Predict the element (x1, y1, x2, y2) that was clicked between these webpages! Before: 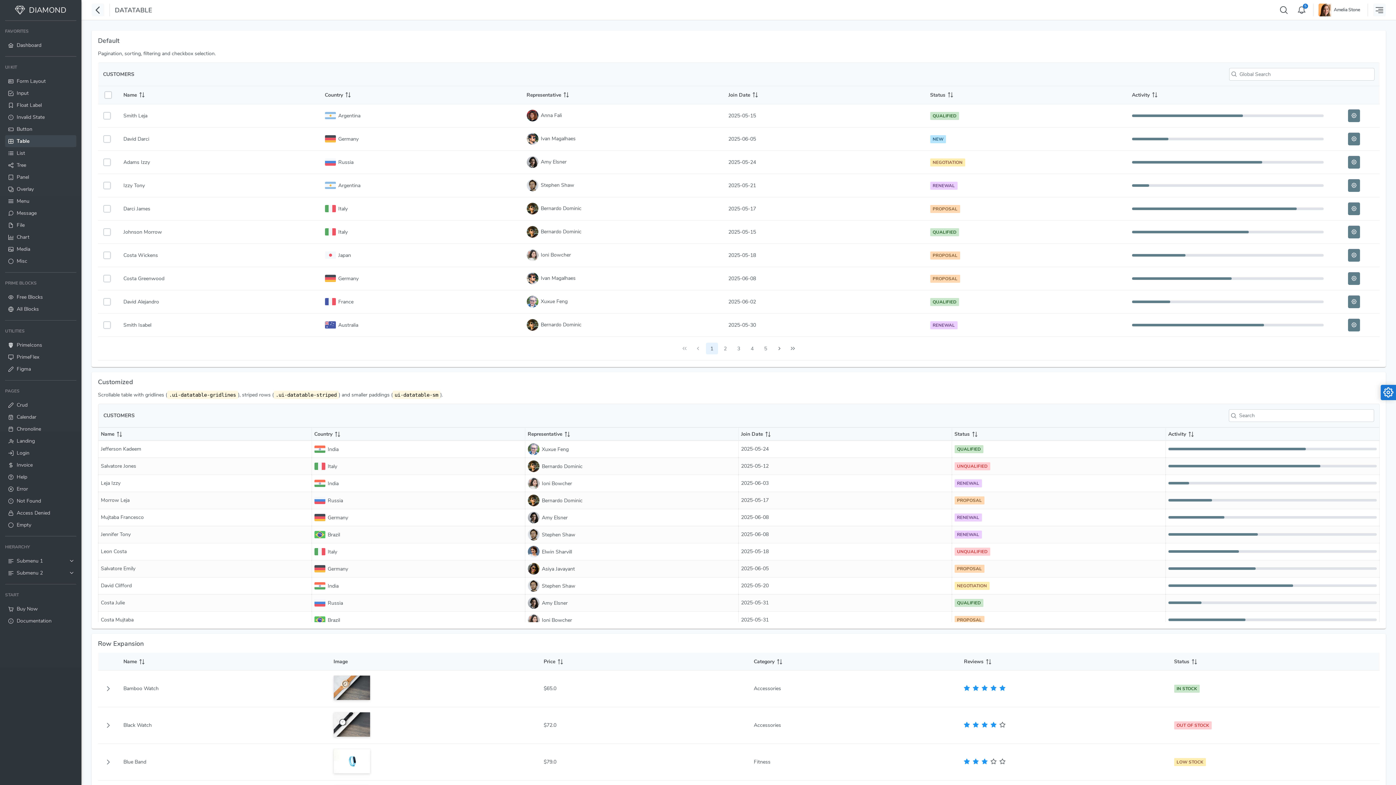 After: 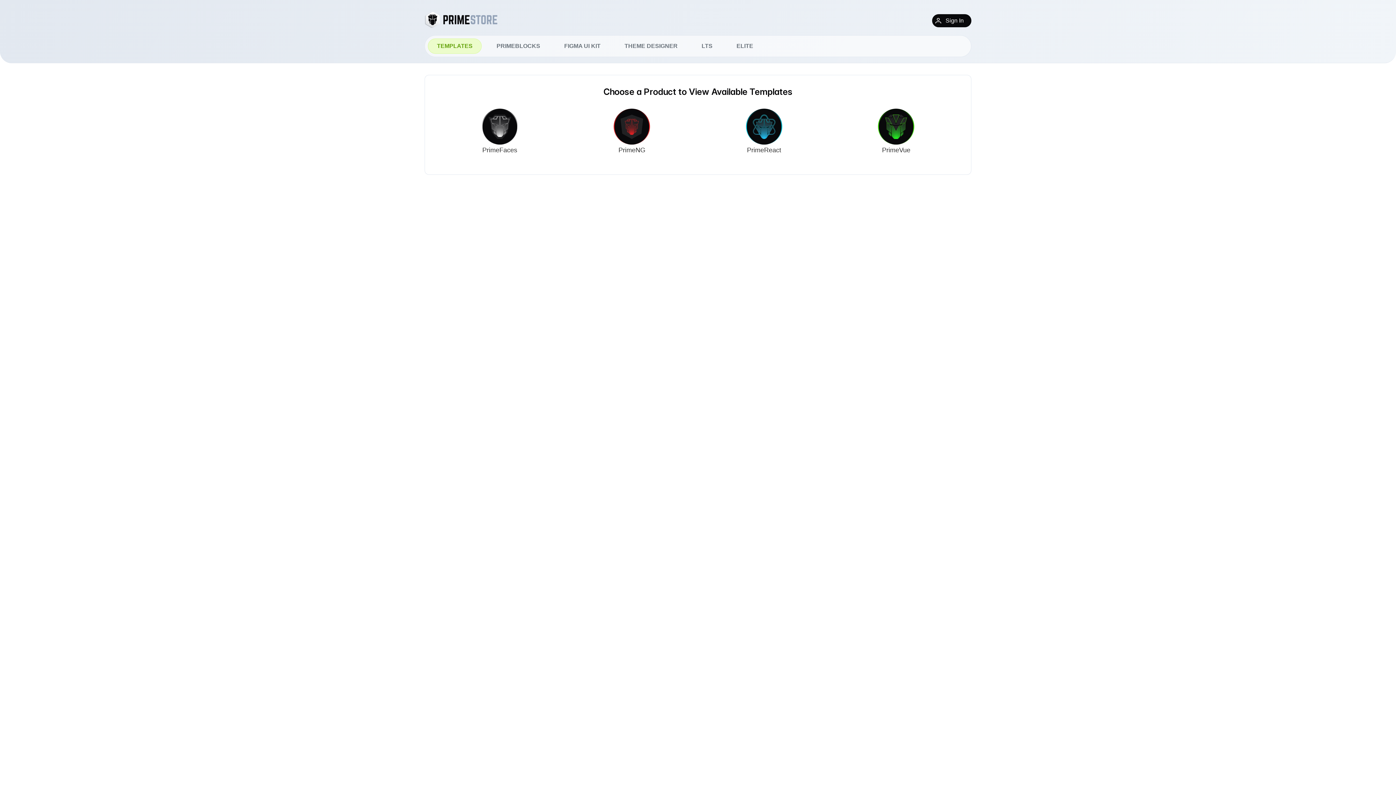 Action: label: Buy Now bbox: (5, 603, 76, 615)